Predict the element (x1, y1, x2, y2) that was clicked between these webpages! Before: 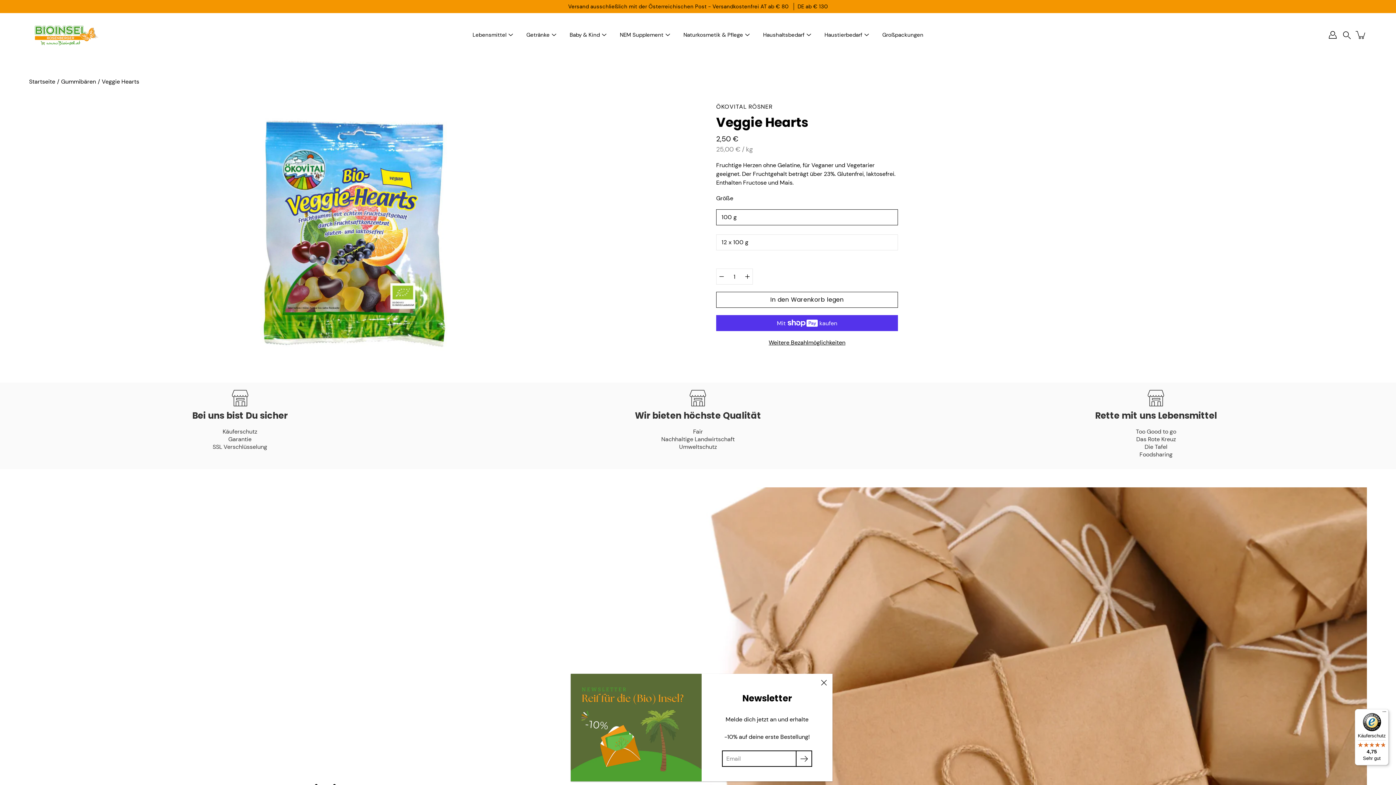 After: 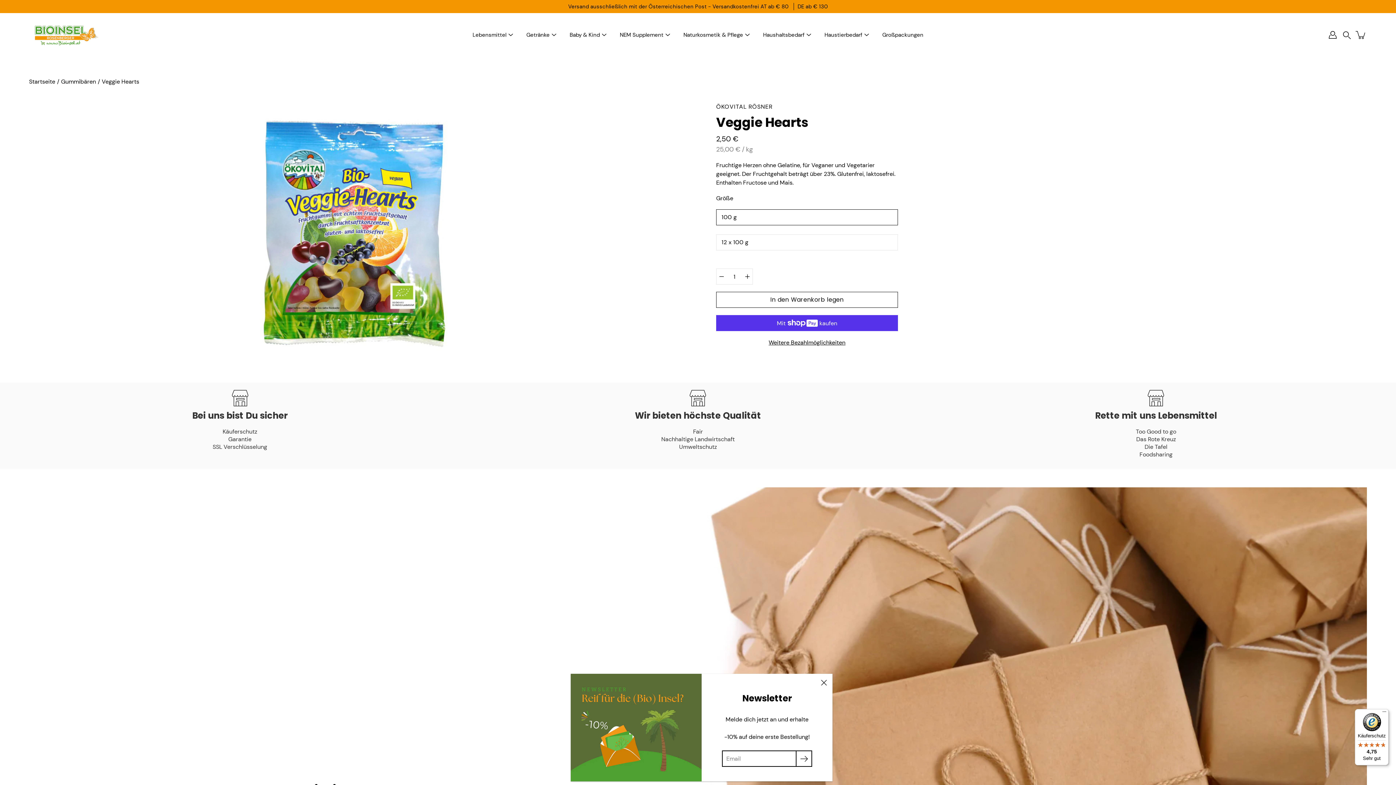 Action: label: Käuferschutz

4,75

Sehr gut bbox: (1355, 709, 1389, 765)